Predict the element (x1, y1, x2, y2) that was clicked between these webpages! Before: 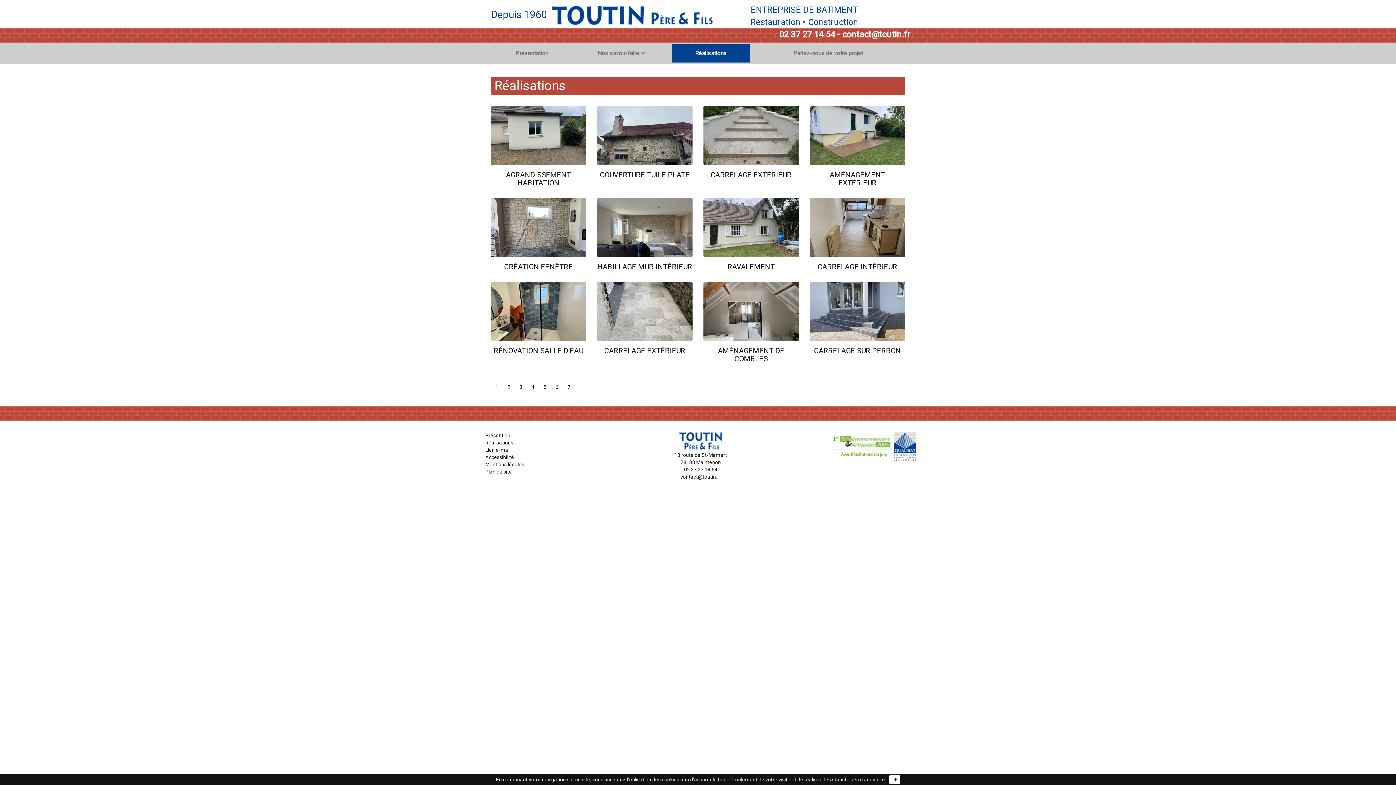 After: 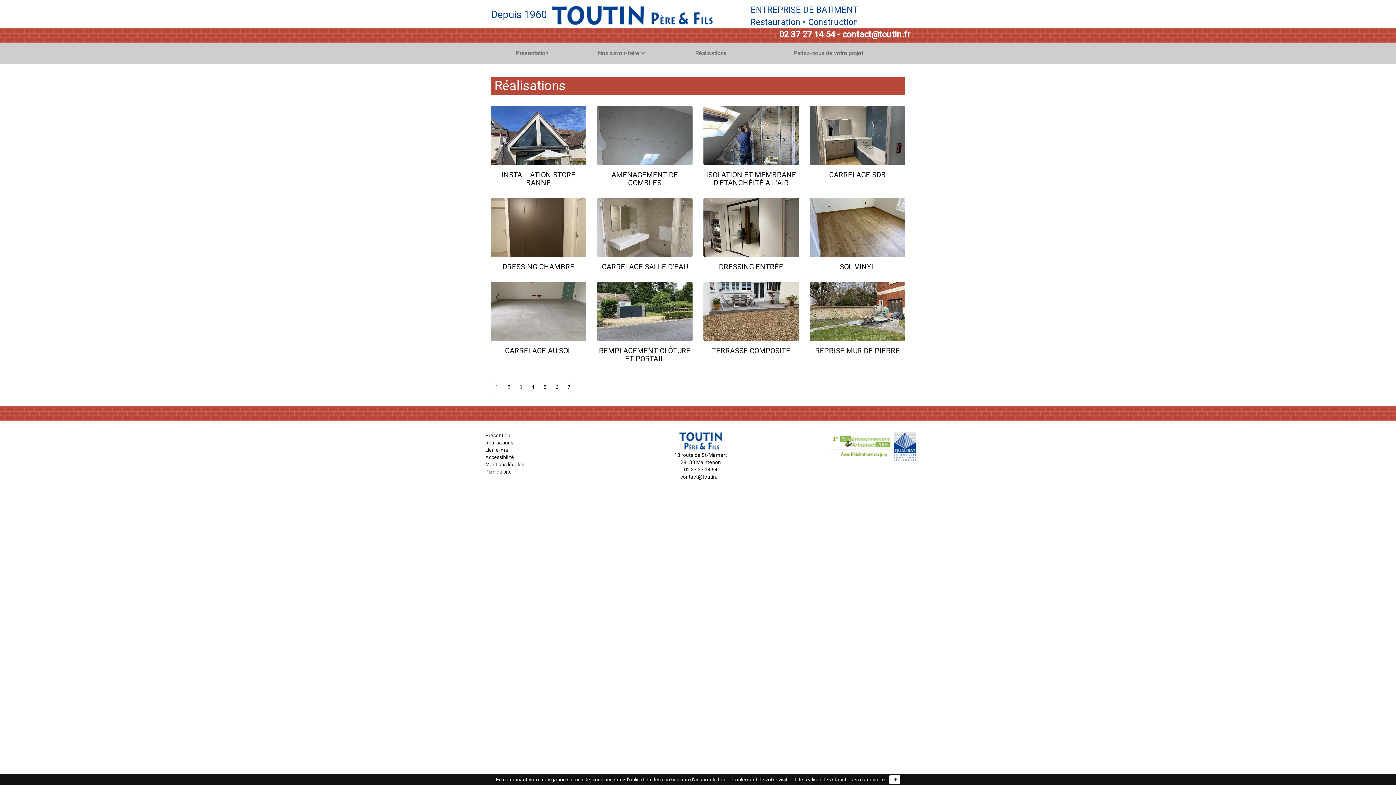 Action: bbox: (514, 381, 527, 393) label: 3